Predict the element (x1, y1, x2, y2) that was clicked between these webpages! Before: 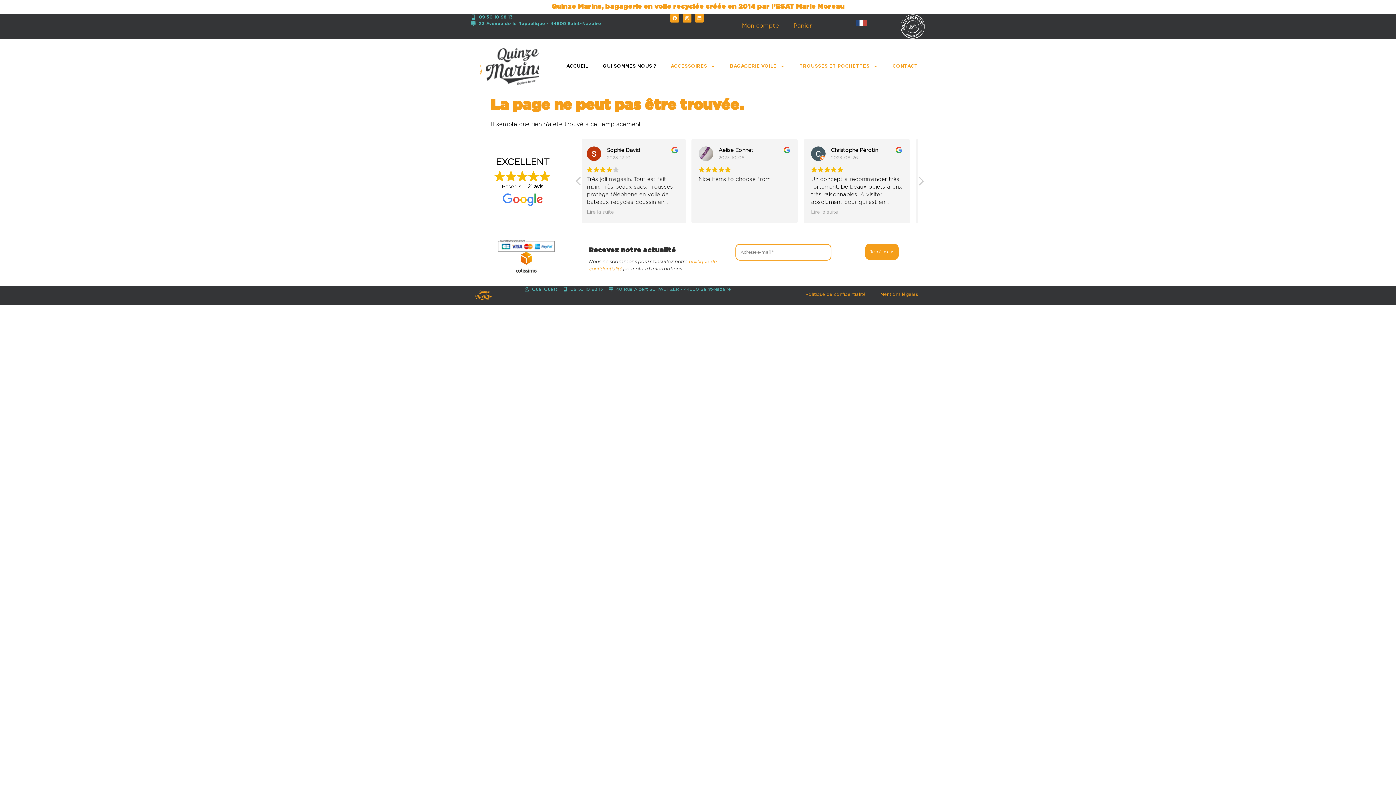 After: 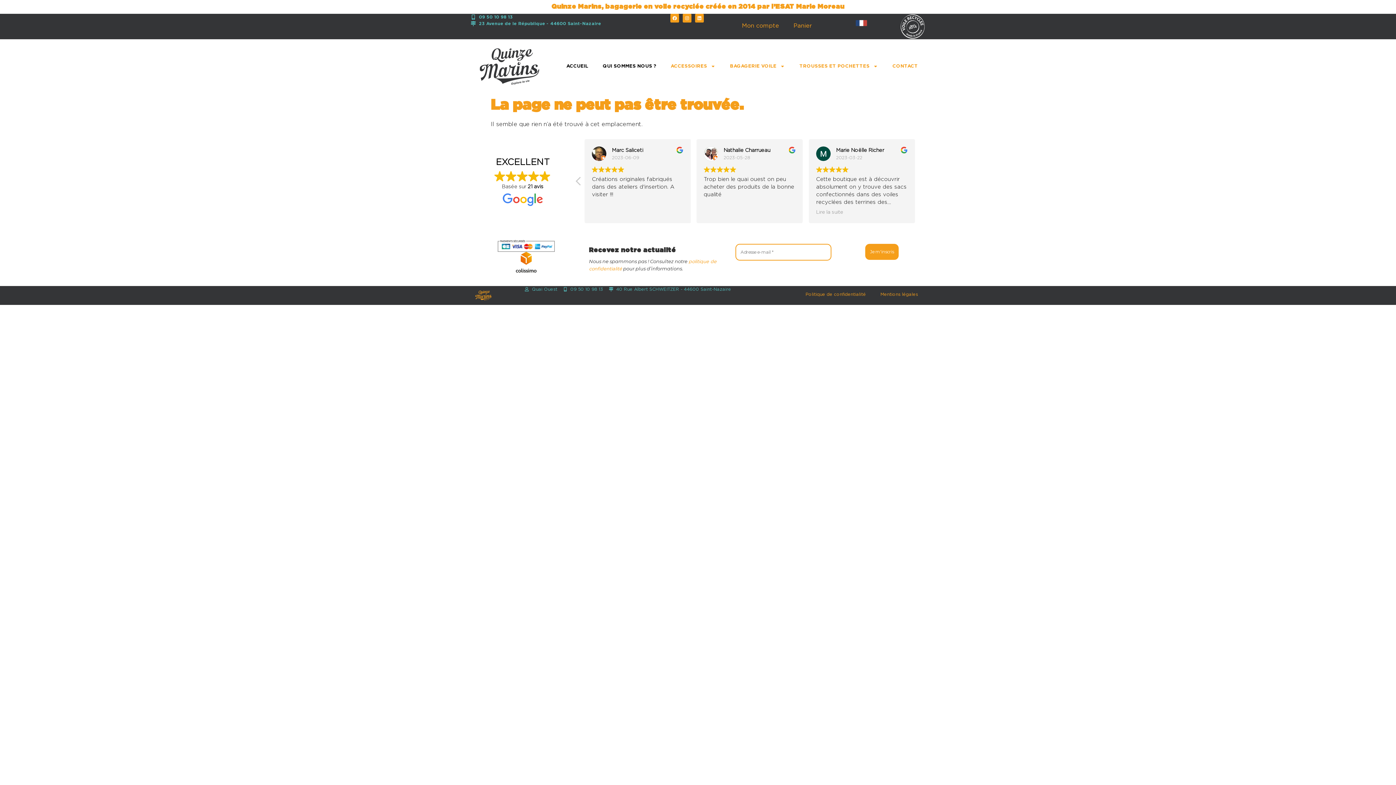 Action: bbox: (917, 176, 924, 190) label: Avis suivante